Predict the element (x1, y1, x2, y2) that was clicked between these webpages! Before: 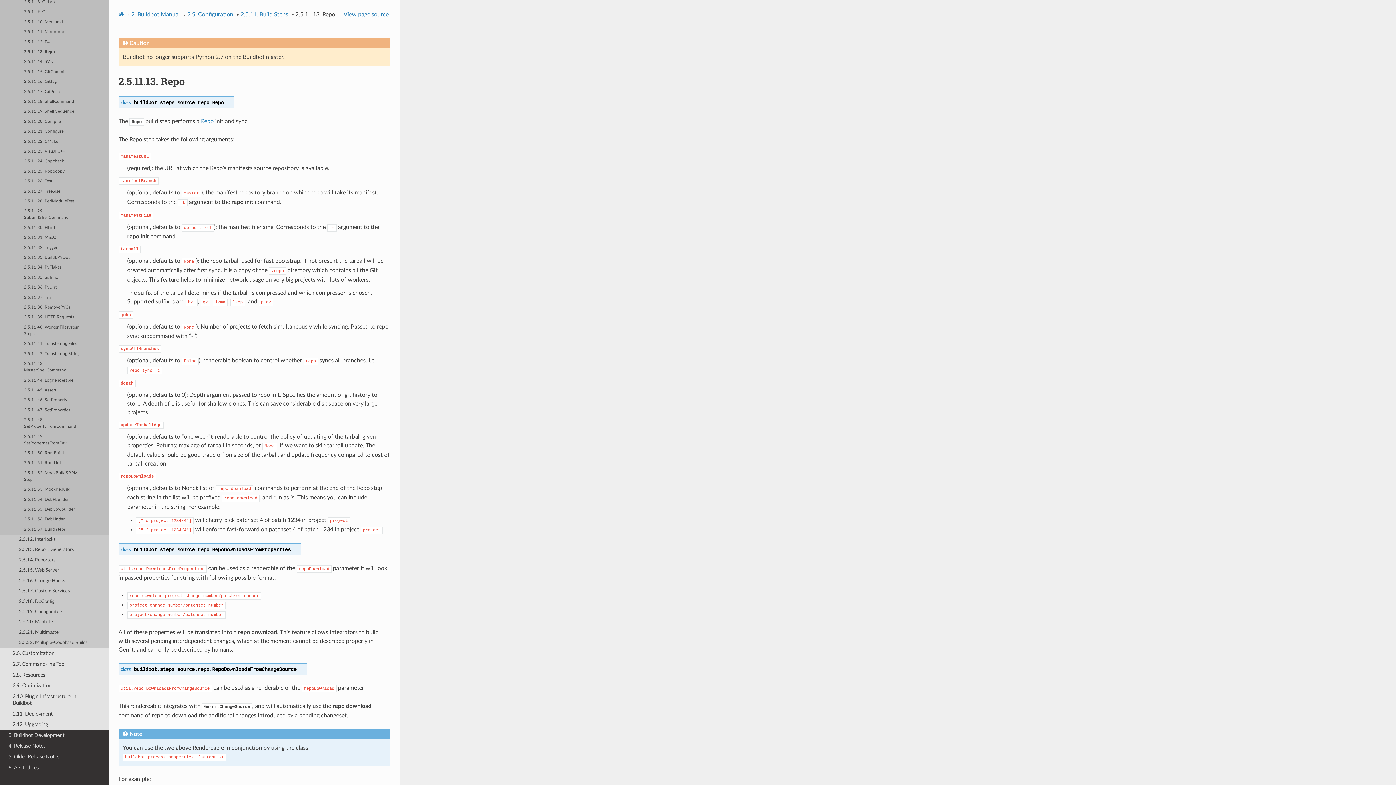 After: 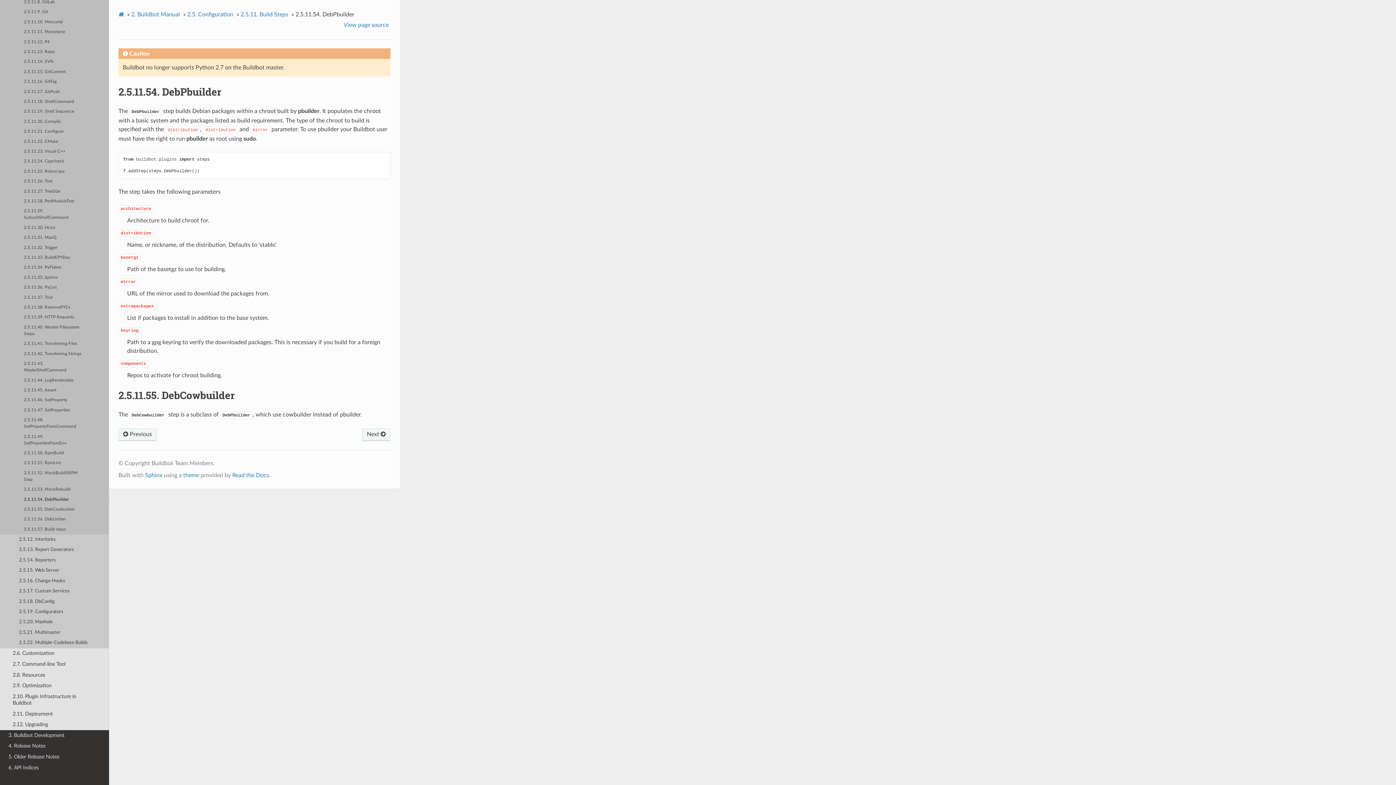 Action: label: 2.5.11.54. DebPbuilder bbox: (0, 494, 109, 504)